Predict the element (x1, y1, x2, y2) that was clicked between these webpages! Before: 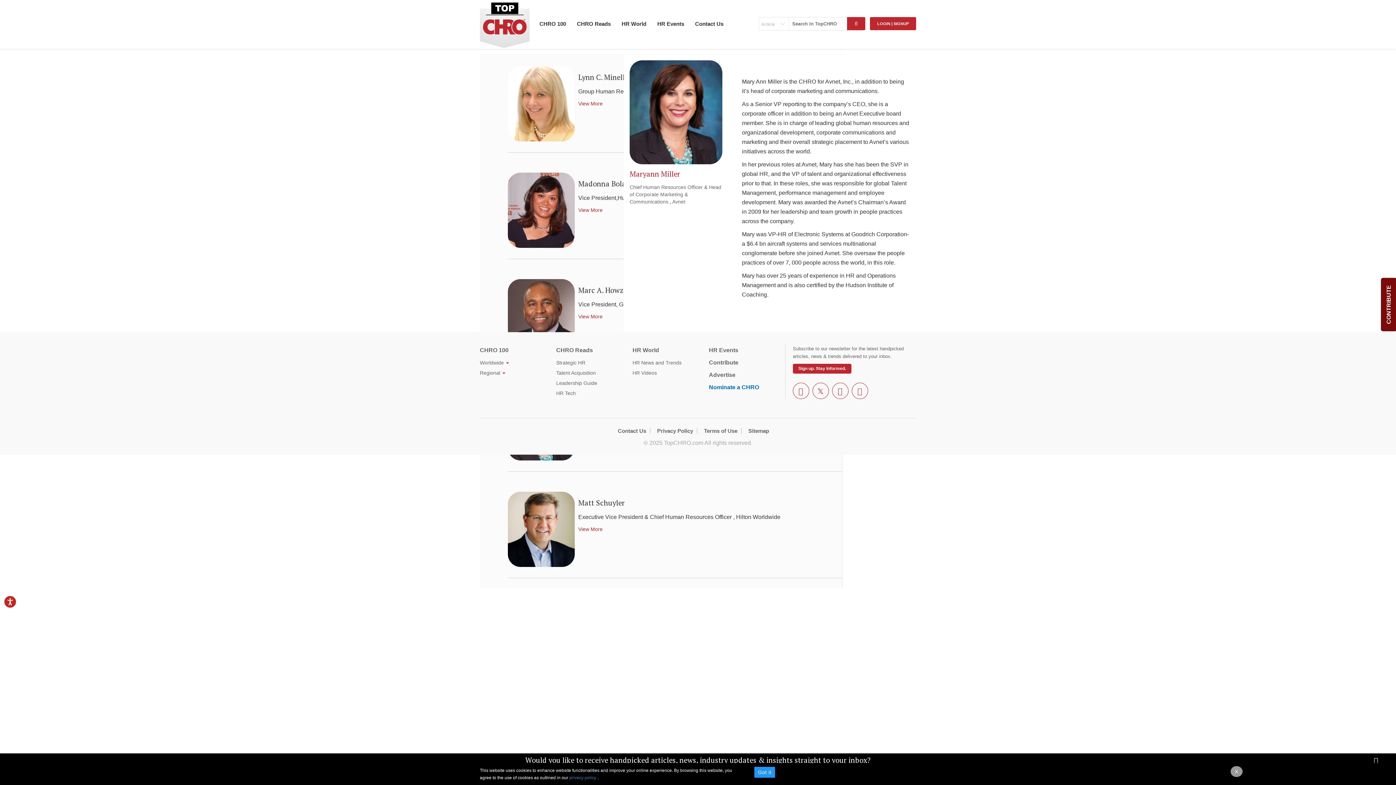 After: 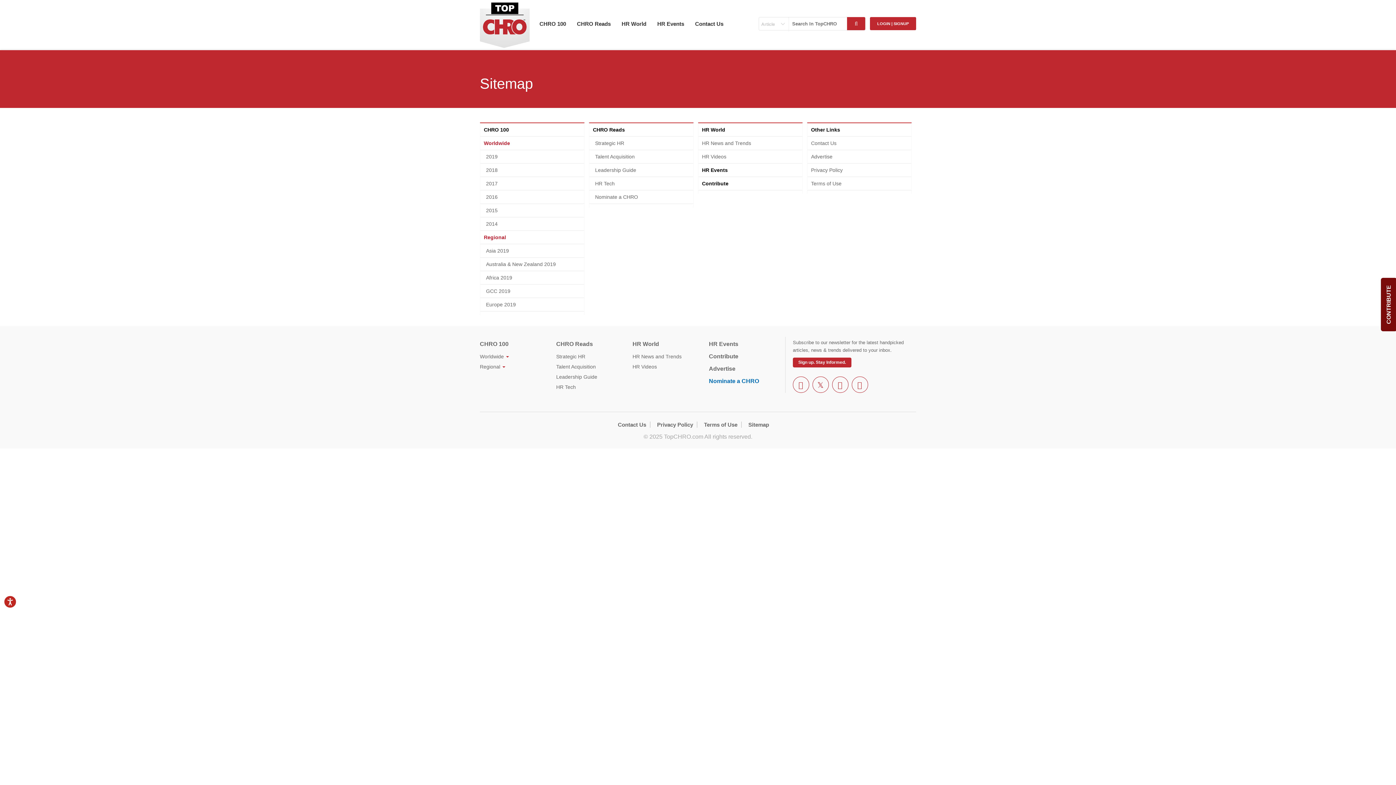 Action: label: Sitemap bbox: (748, 428, 772, 434)